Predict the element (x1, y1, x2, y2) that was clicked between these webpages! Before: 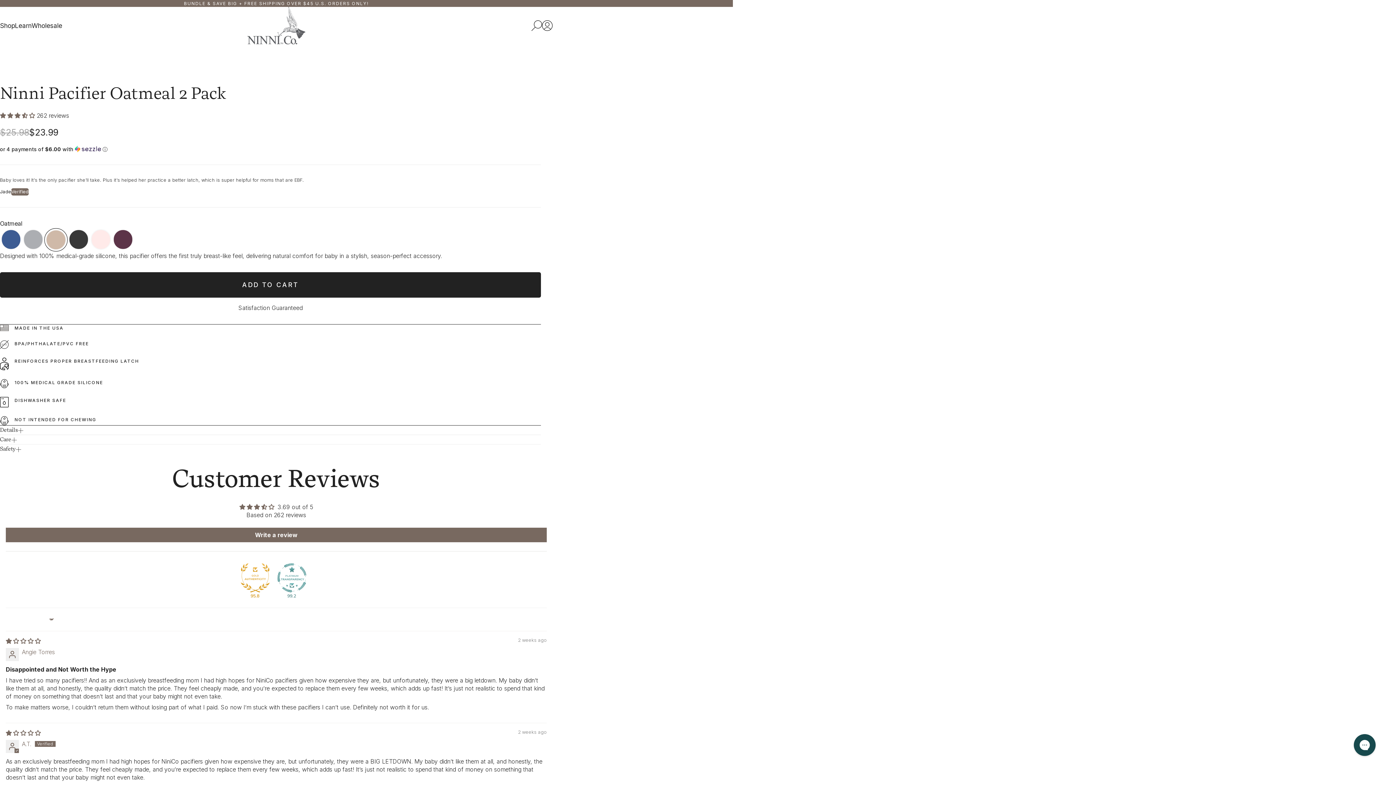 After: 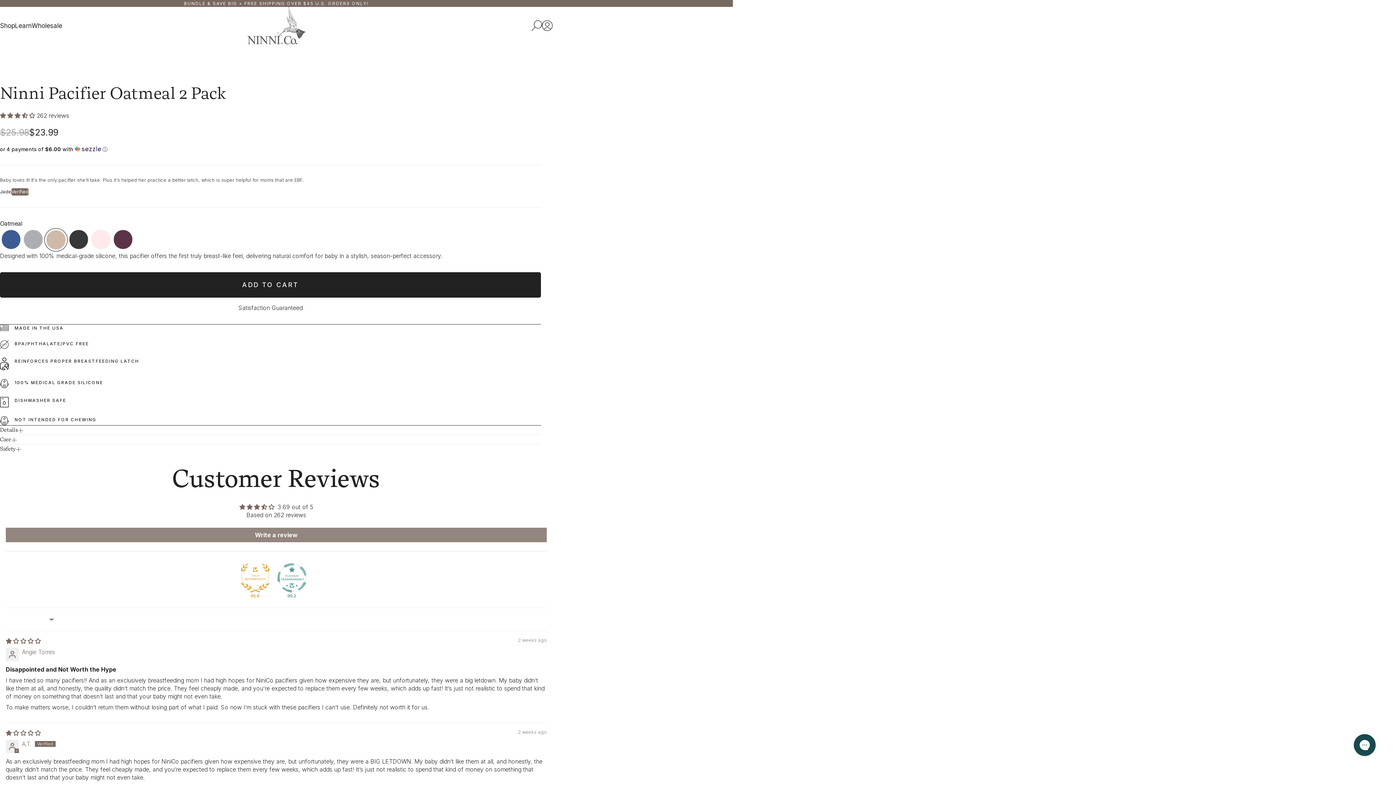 Action: bbox: (5, 527, 546, 542) label: Write a review